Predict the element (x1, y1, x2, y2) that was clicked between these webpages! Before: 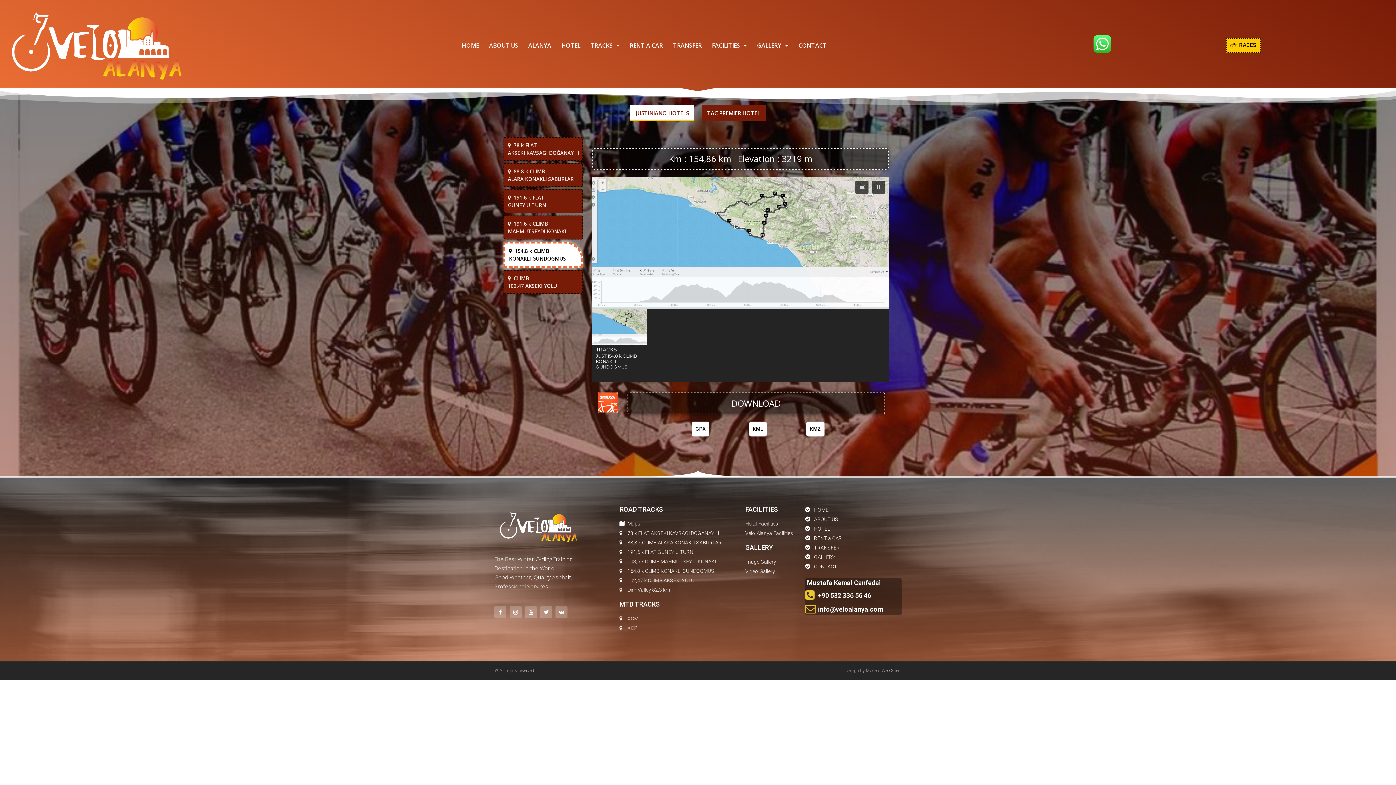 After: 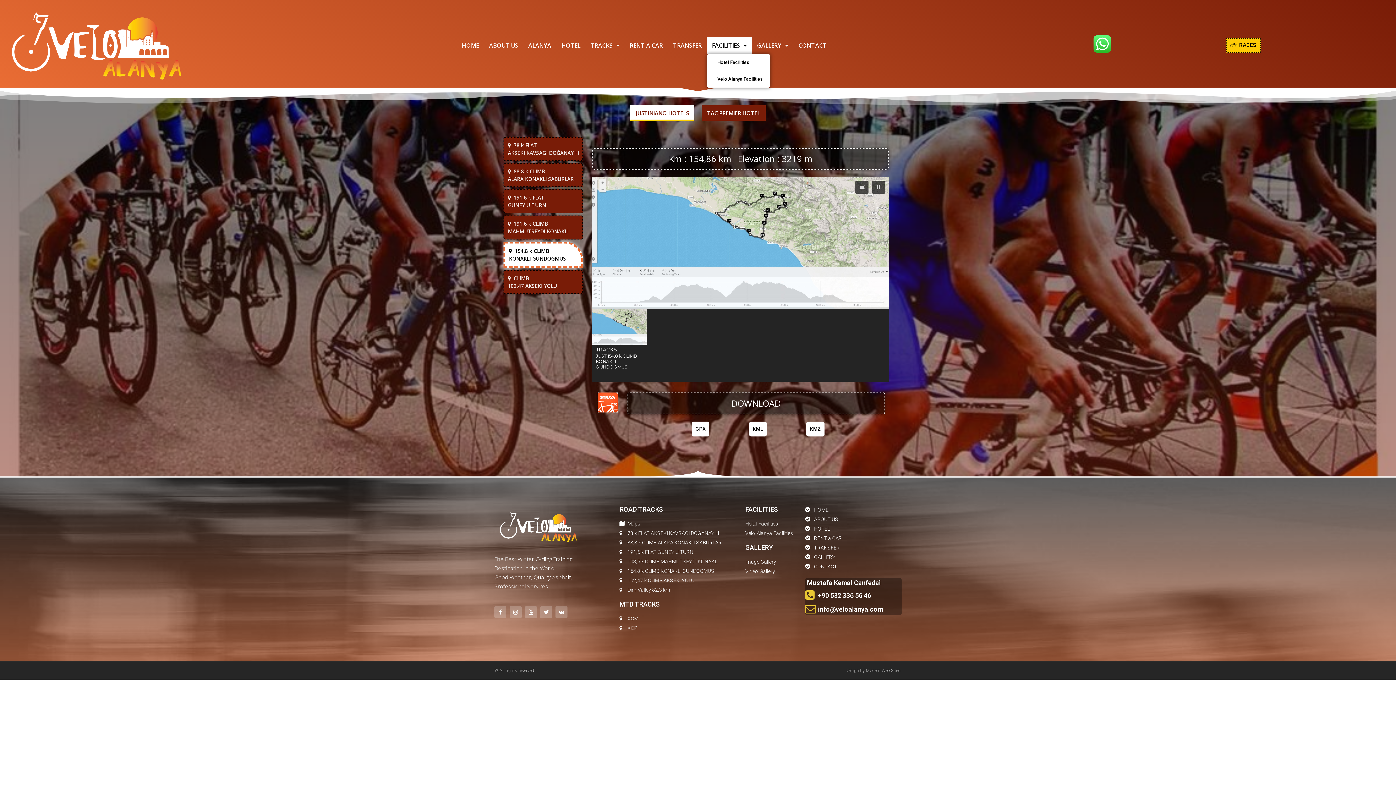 Action: label: FACILITIES bbox: (707, 37, 752, 53)